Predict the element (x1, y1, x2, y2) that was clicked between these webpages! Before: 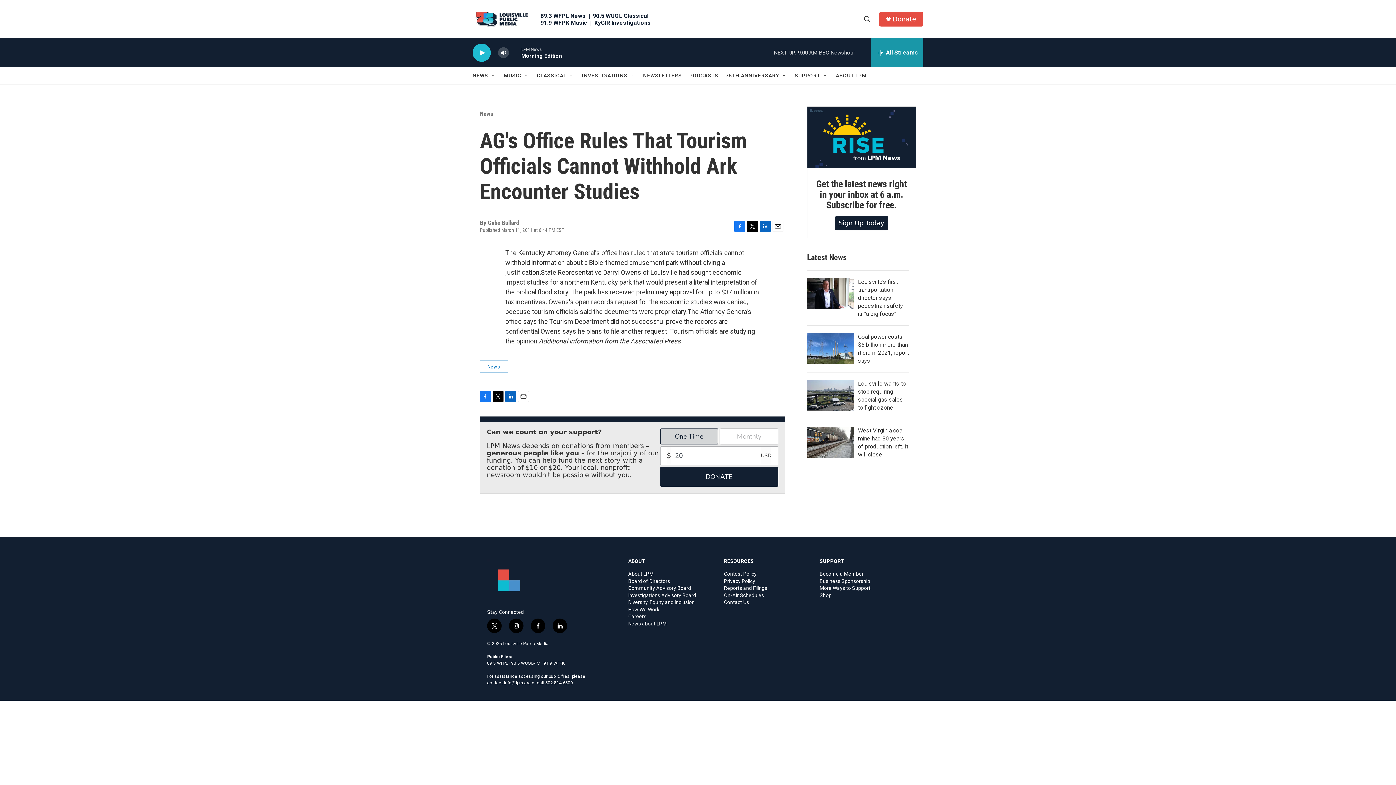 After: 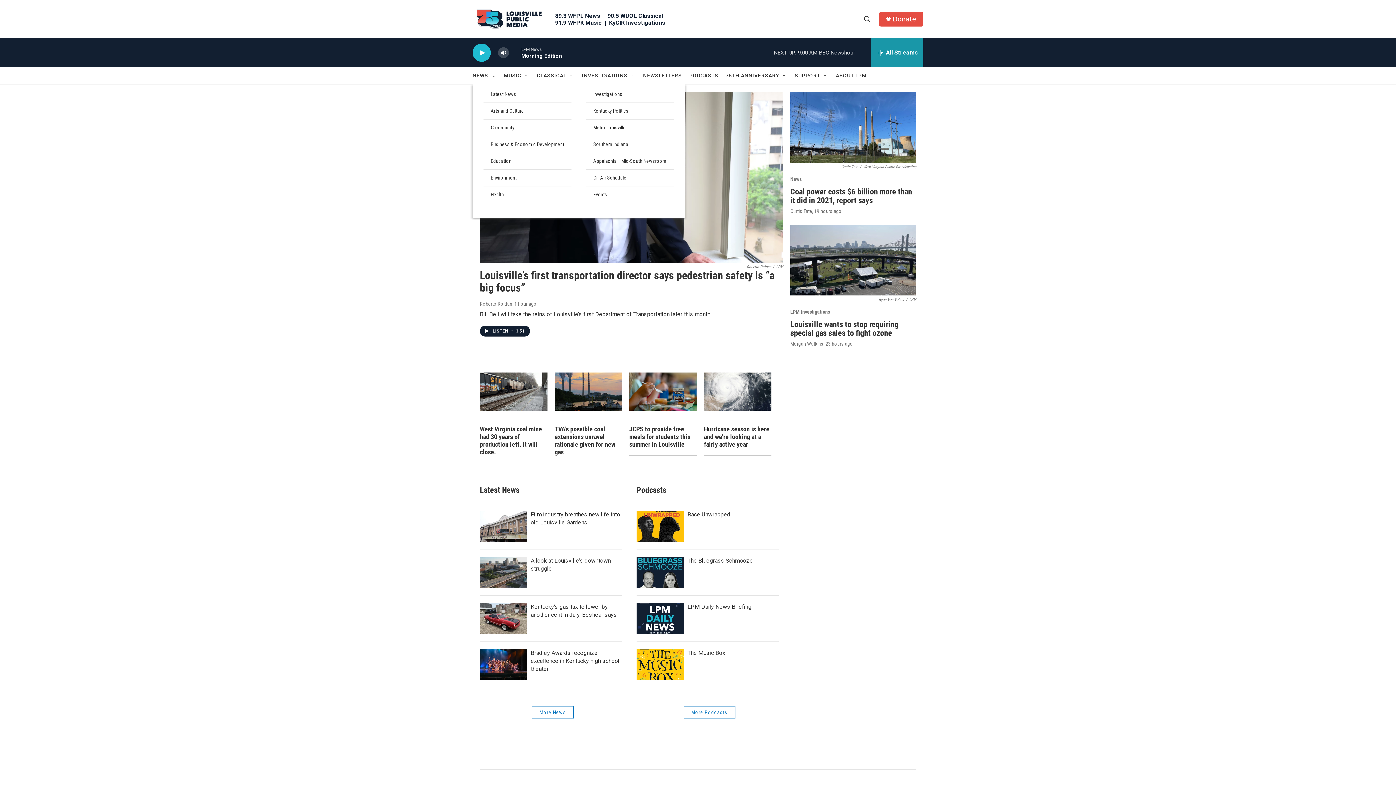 Action: bbox: (472, 67, 488, 84) label: NEWS